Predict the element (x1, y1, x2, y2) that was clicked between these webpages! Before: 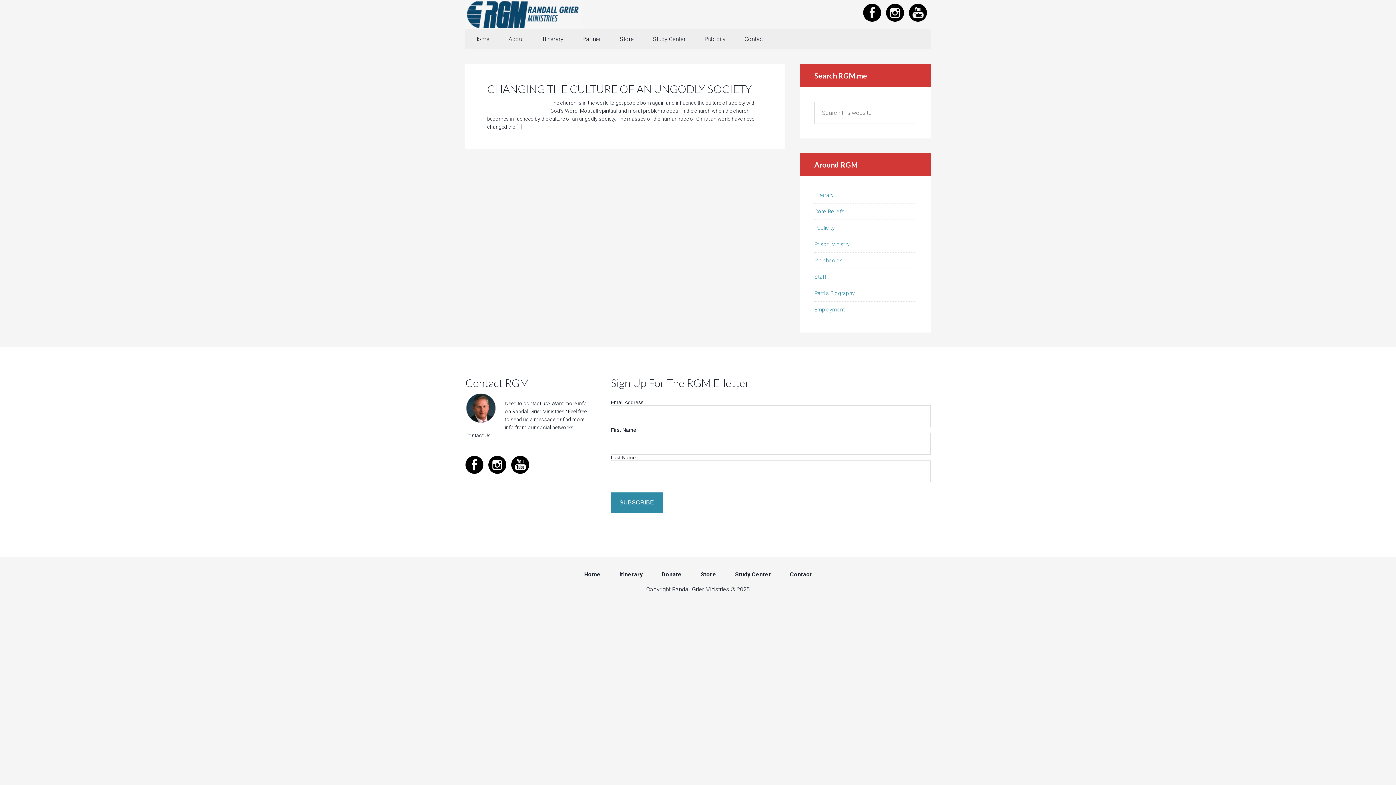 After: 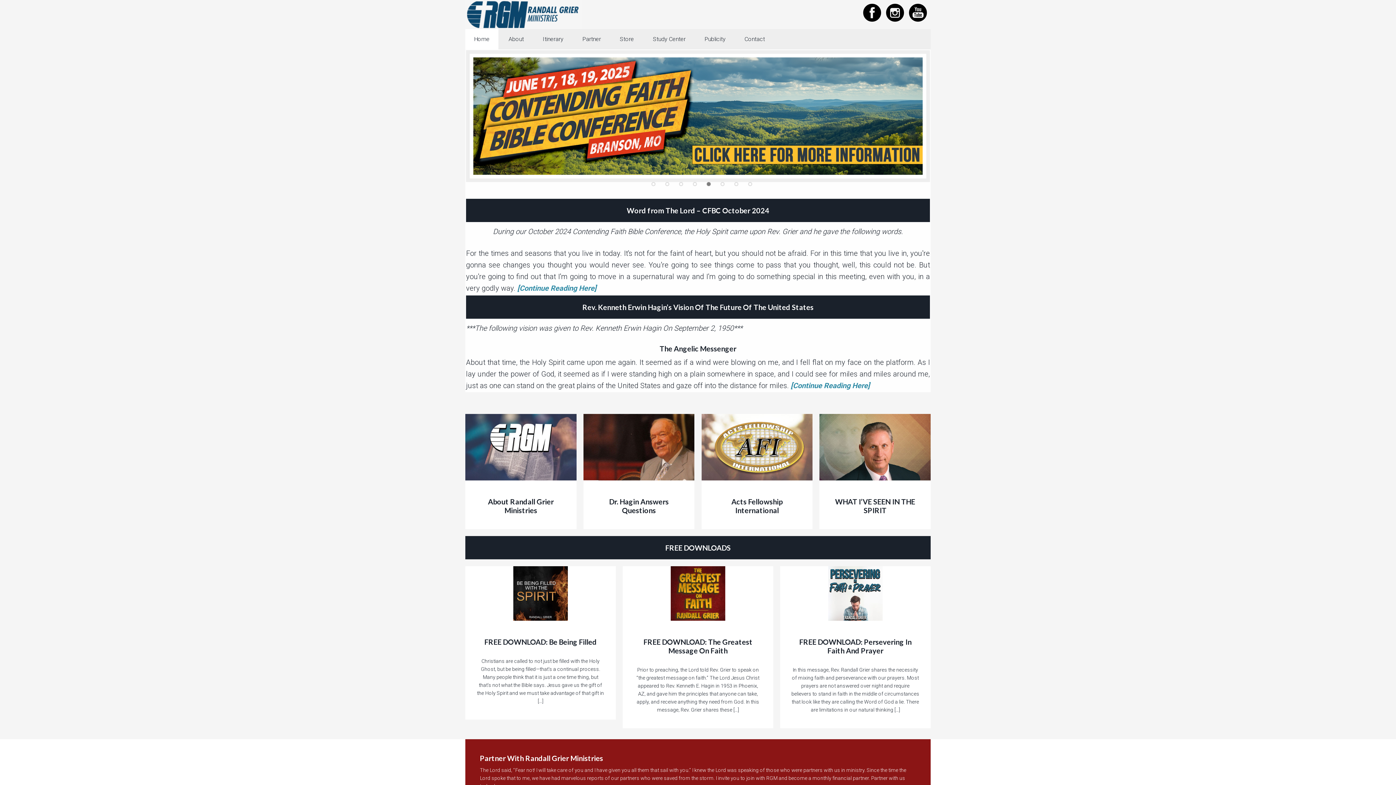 Action: bbox: (465, 0, 581, 29) label: Randall Grier Ministries